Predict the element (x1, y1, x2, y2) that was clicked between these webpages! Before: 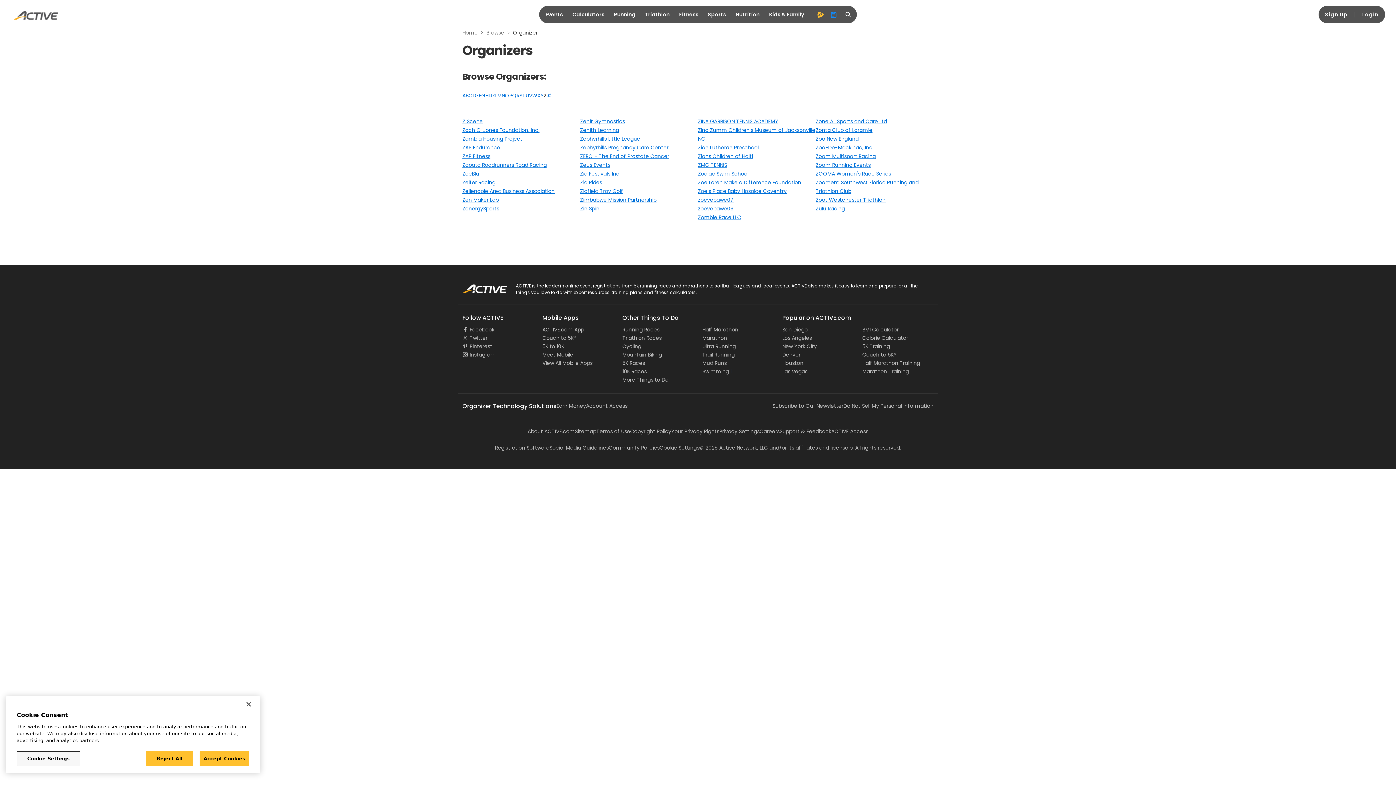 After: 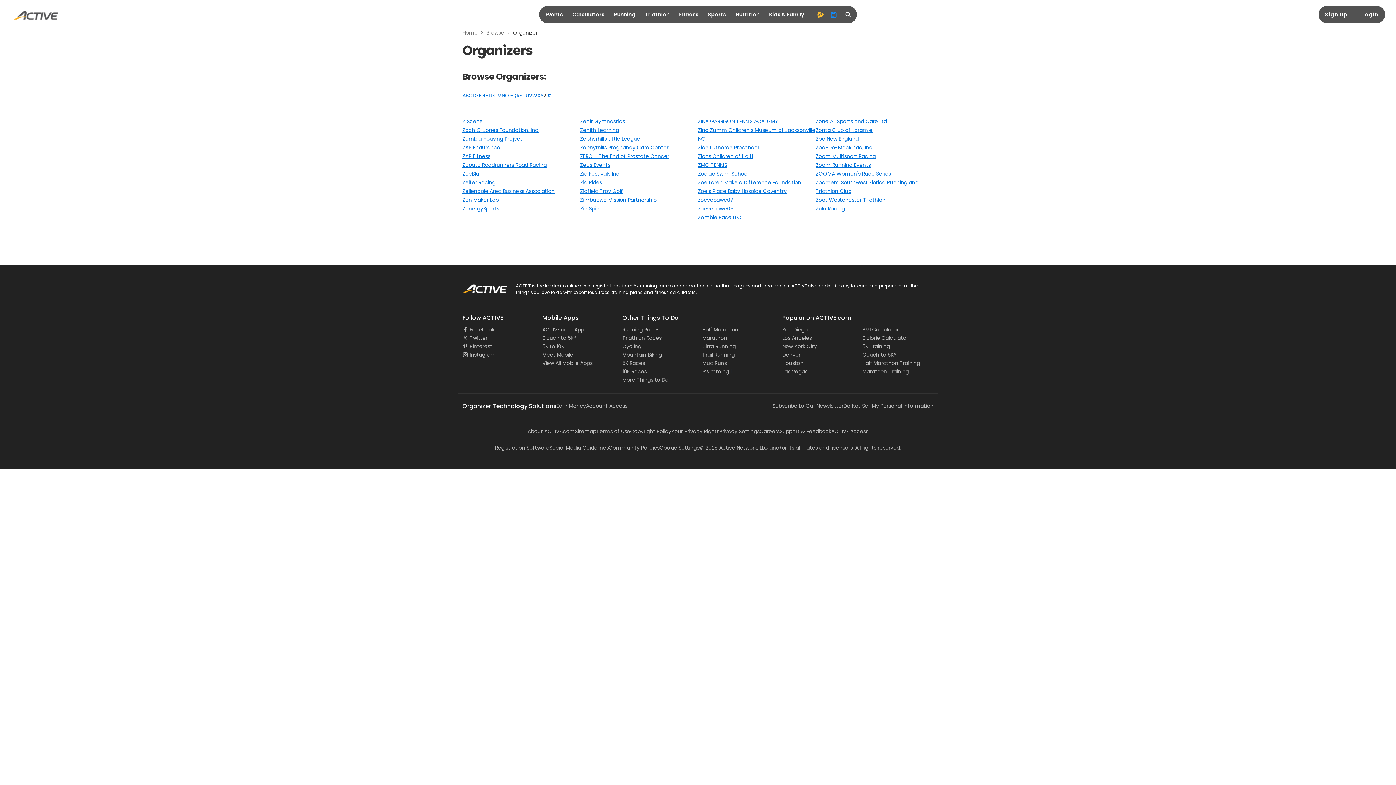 Action: bbox: (145, 751, 193, 766) label: Reject All